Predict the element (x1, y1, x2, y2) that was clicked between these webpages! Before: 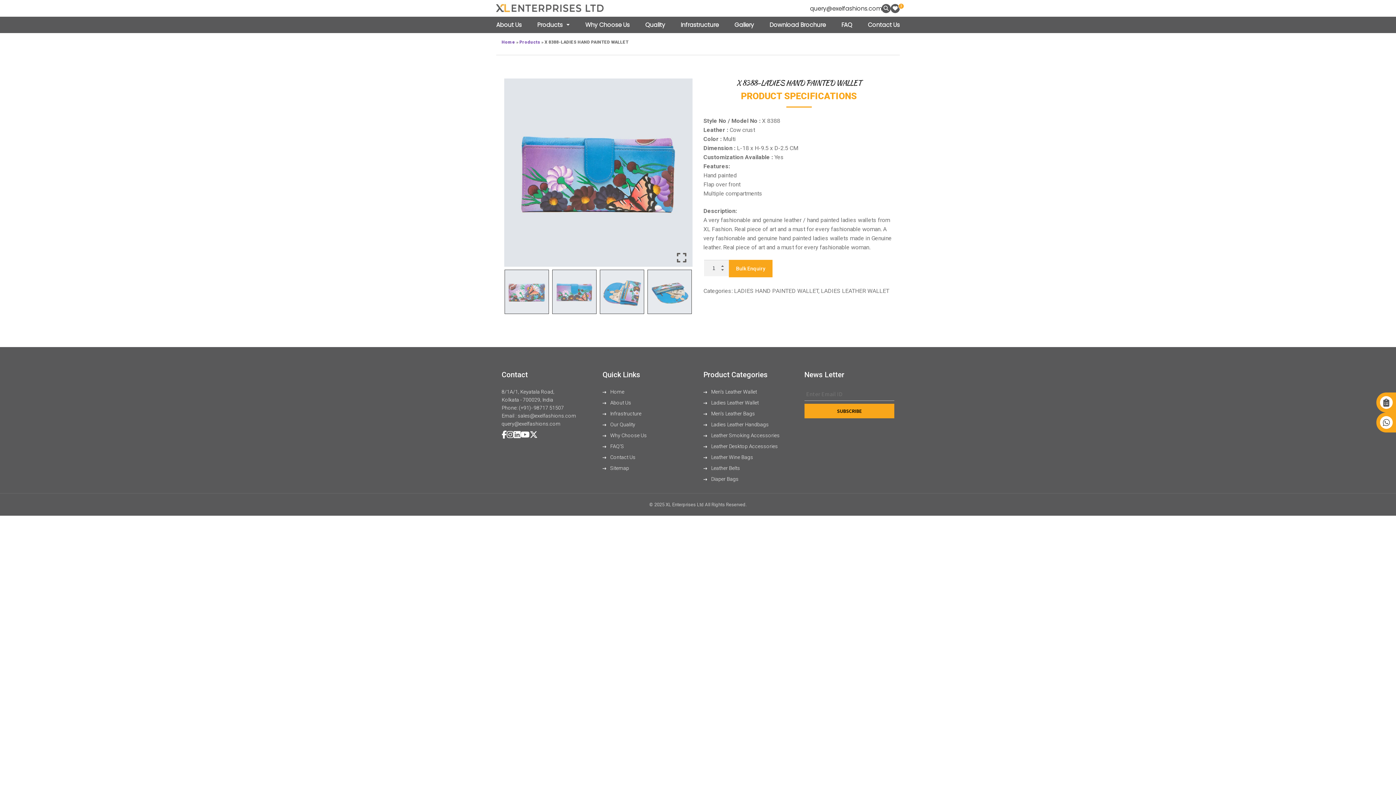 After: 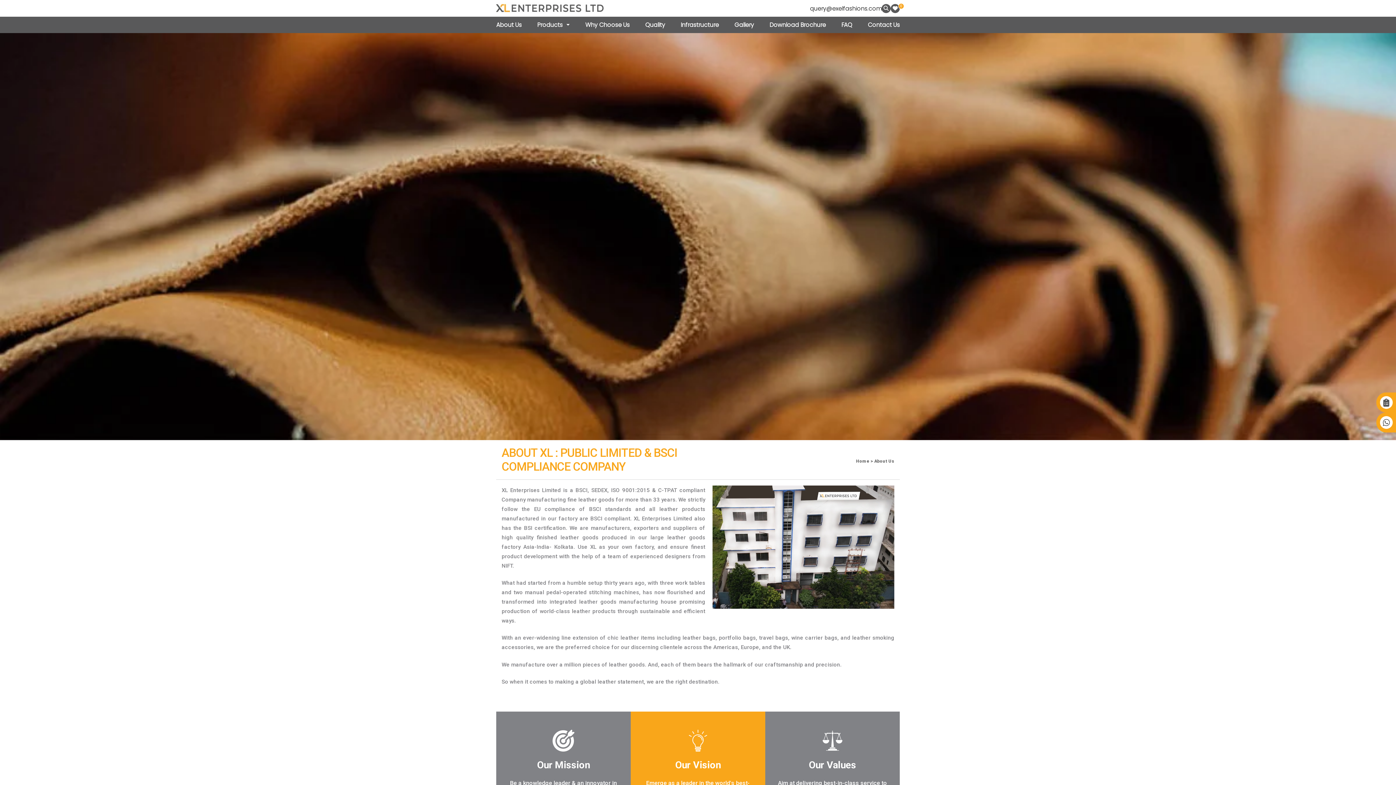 Action: bbox: (602, 398, 631, 406) label:  About Us